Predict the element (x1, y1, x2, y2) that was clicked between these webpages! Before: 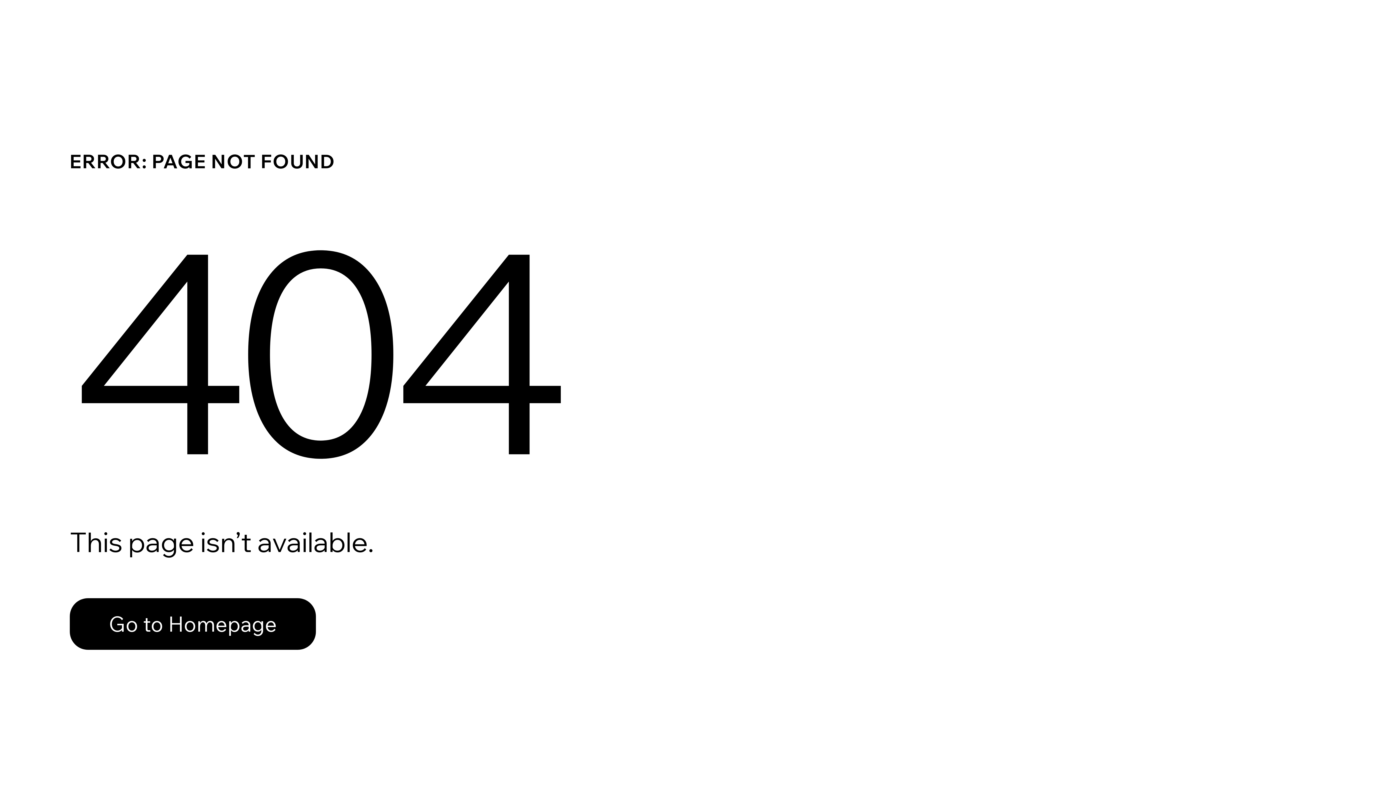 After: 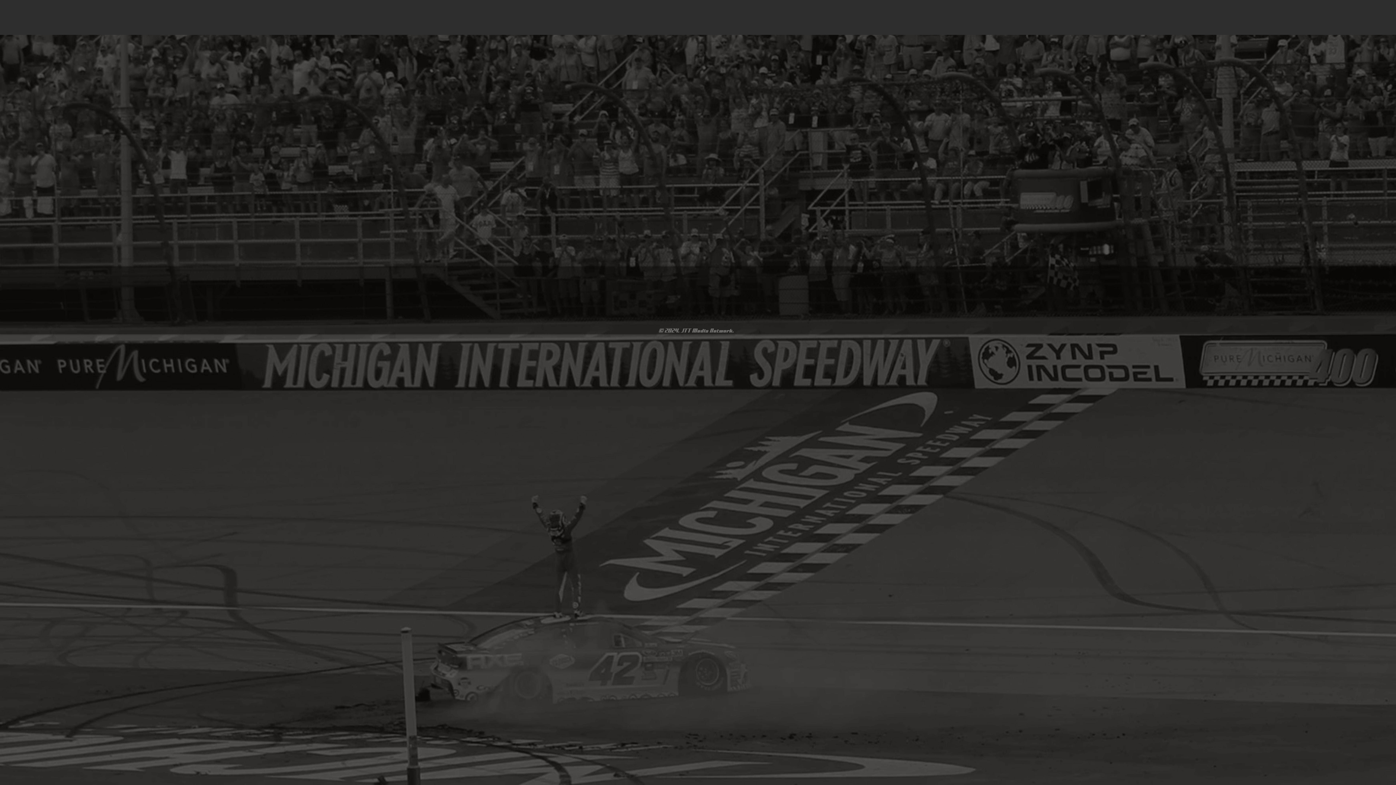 Action: bbox: (69, 582, 768, 659) label: Go to Homepage